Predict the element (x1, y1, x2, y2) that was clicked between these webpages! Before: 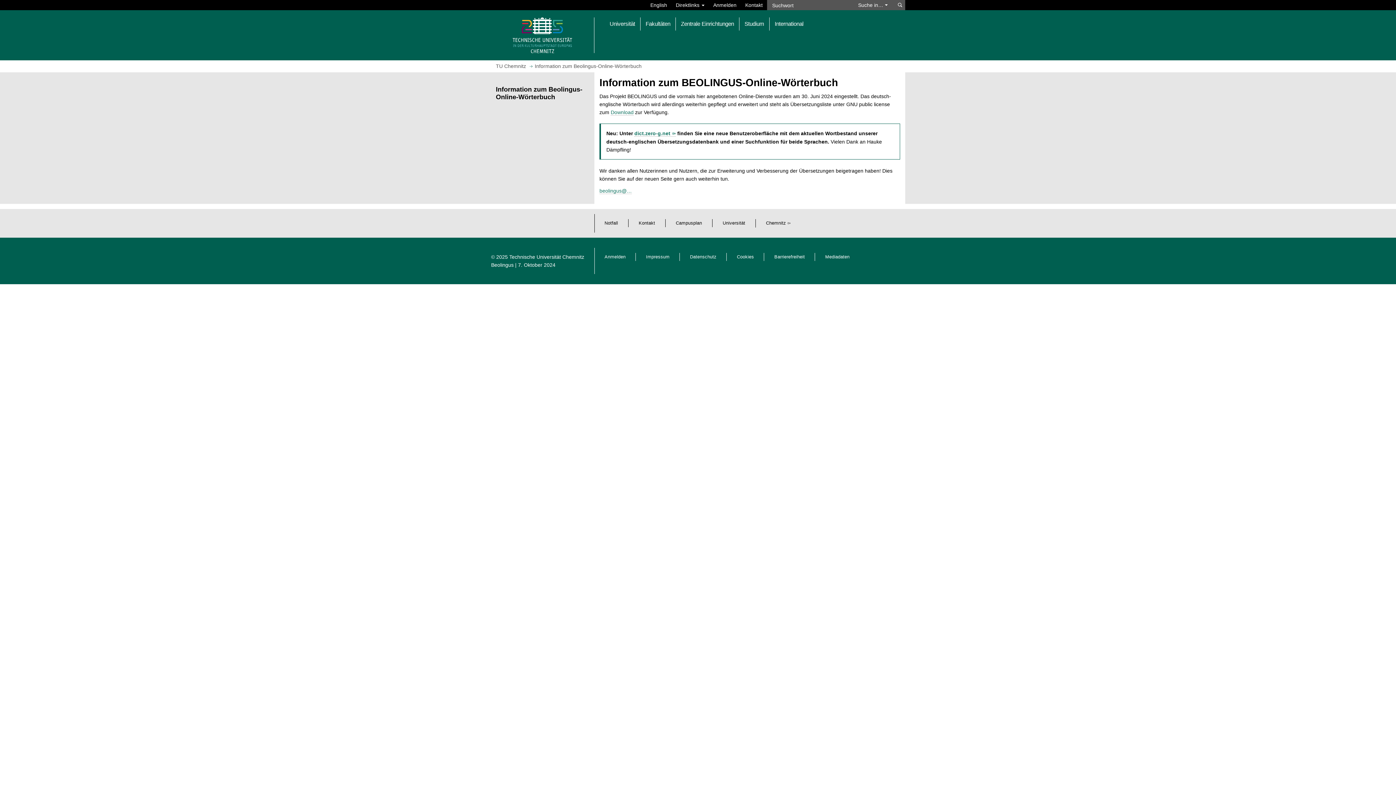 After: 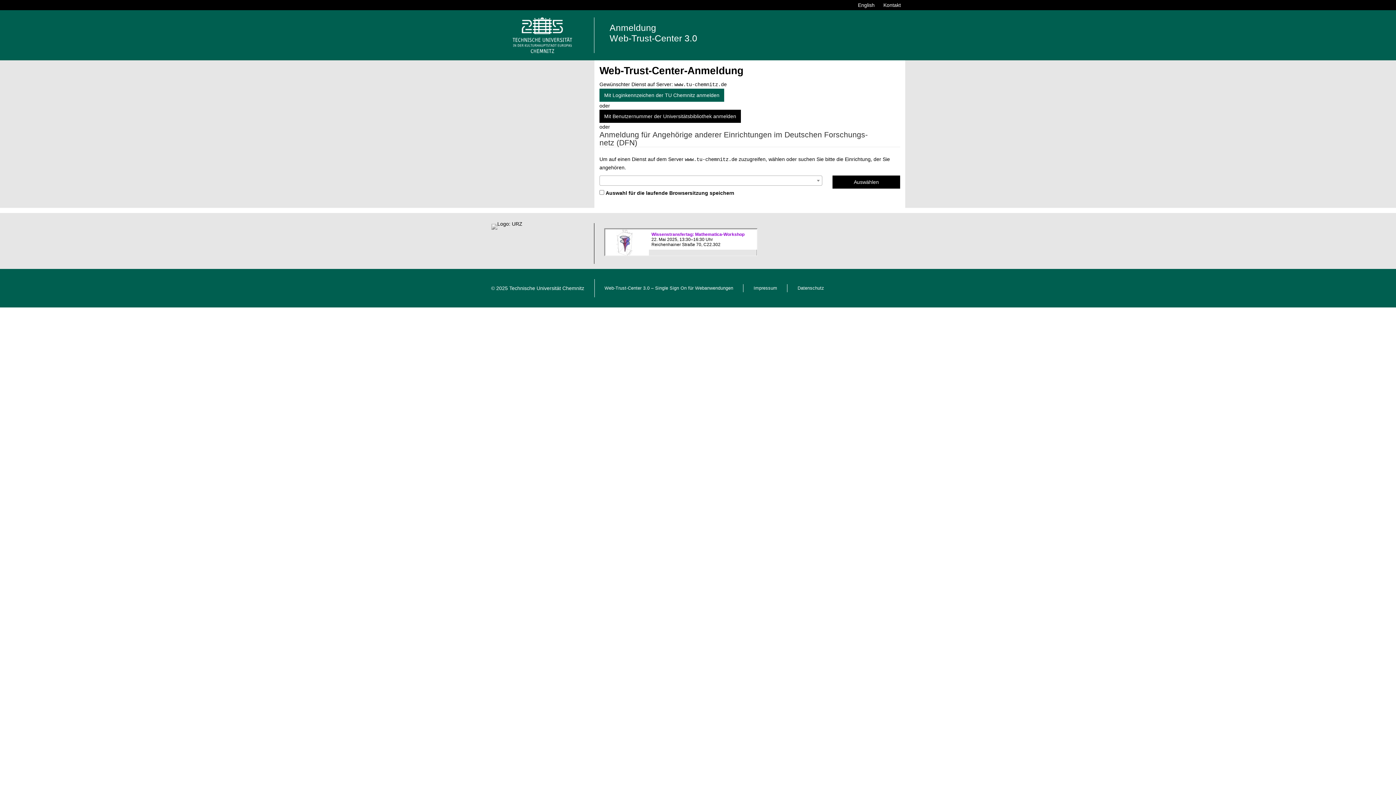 Action: bbox: (604, 254, 625, 259) label: Anmelden